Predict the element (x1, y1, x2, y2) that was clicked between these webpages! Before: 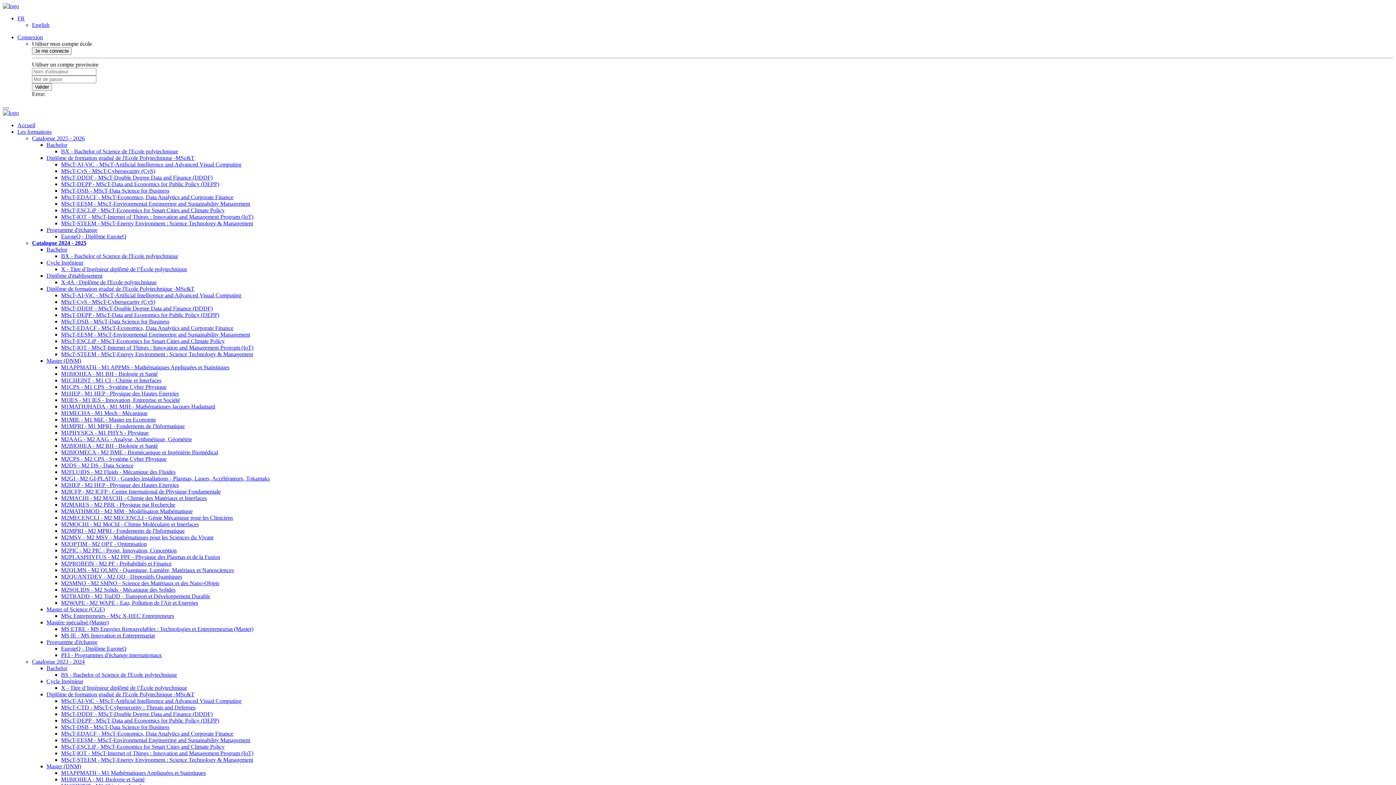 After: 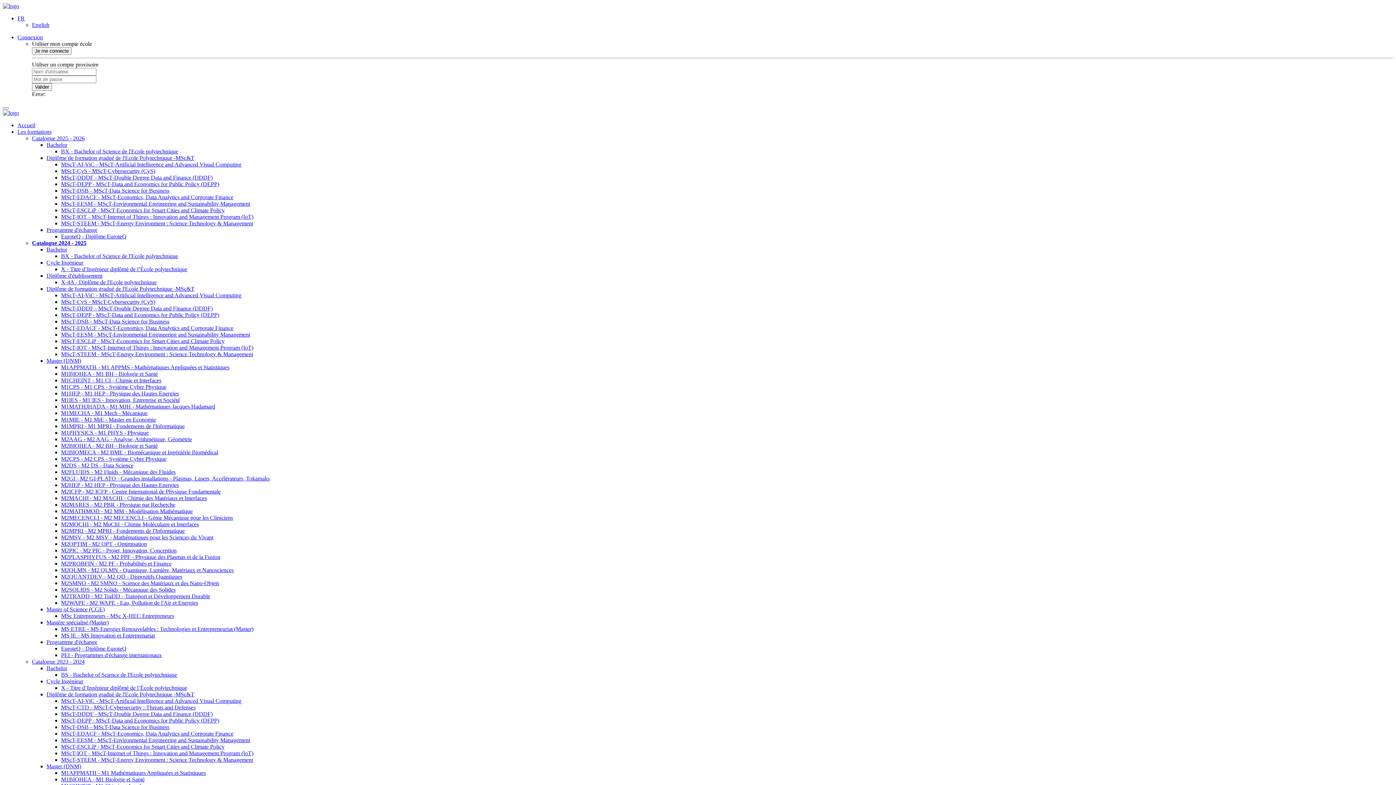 Action: bbox: (61, 253, 178, 259) label: BX - Bachelor of Science de l'Ecole polytechnique